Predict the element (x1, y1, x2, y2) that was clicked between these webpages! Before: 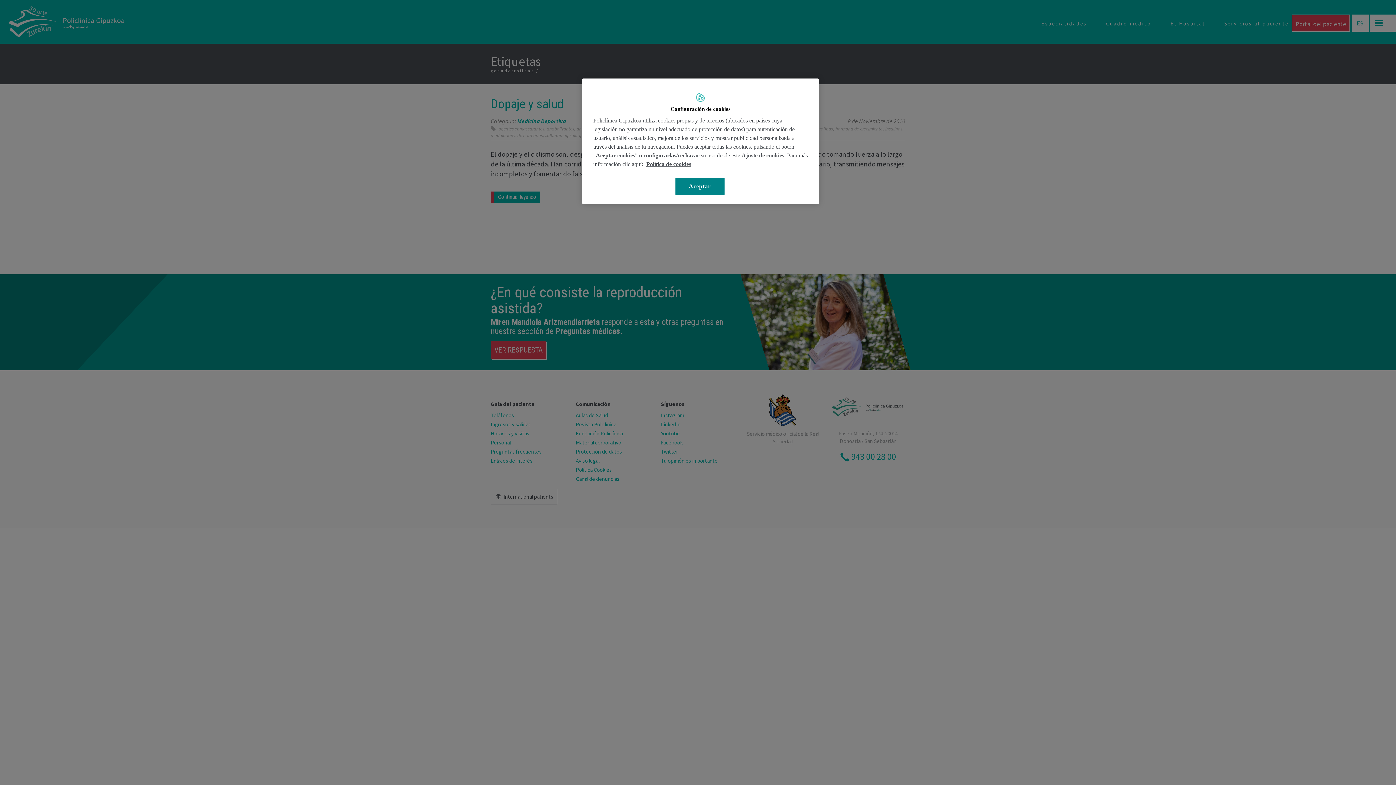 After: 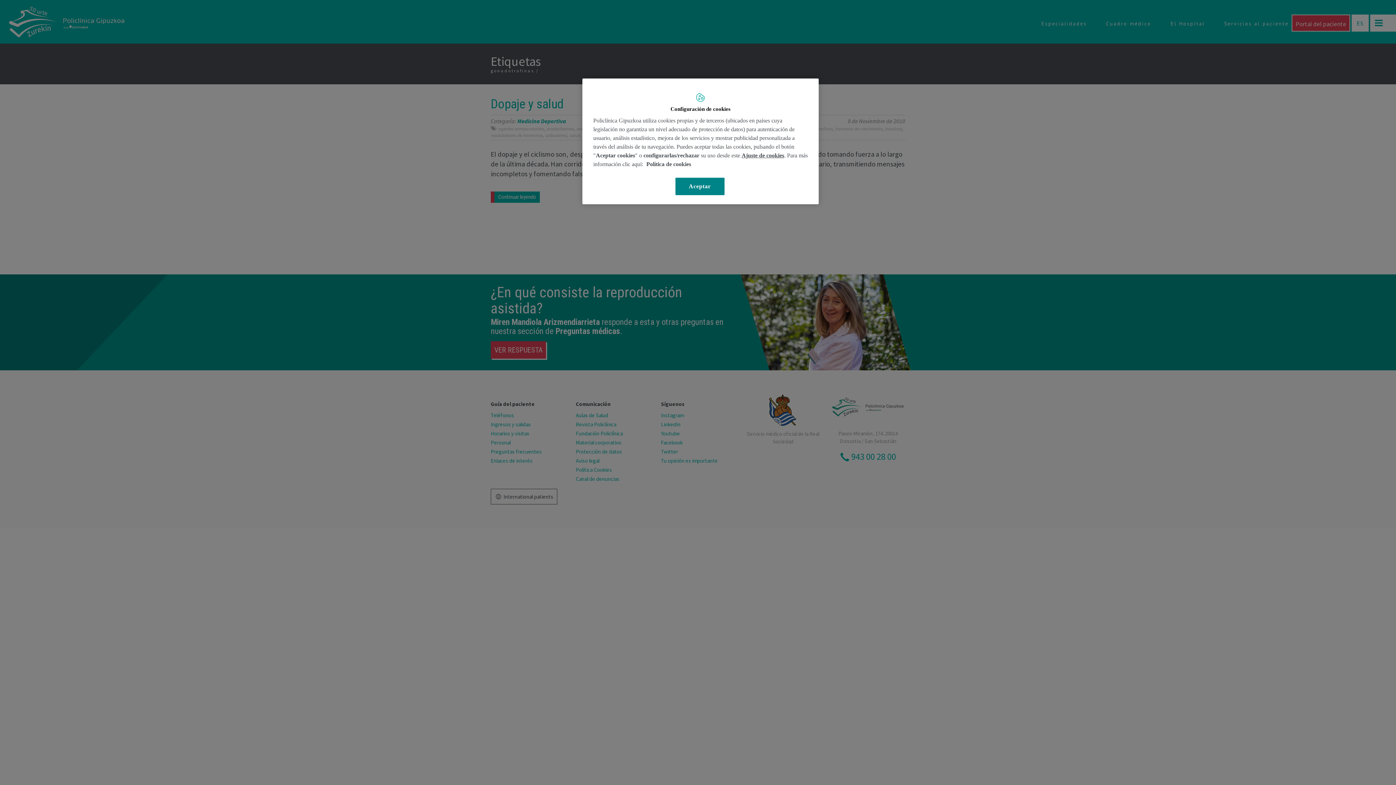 Action: bbox: (646, 161, 691, 167) label: Más información sobre su privacidad, se abre en una nueva pestaña